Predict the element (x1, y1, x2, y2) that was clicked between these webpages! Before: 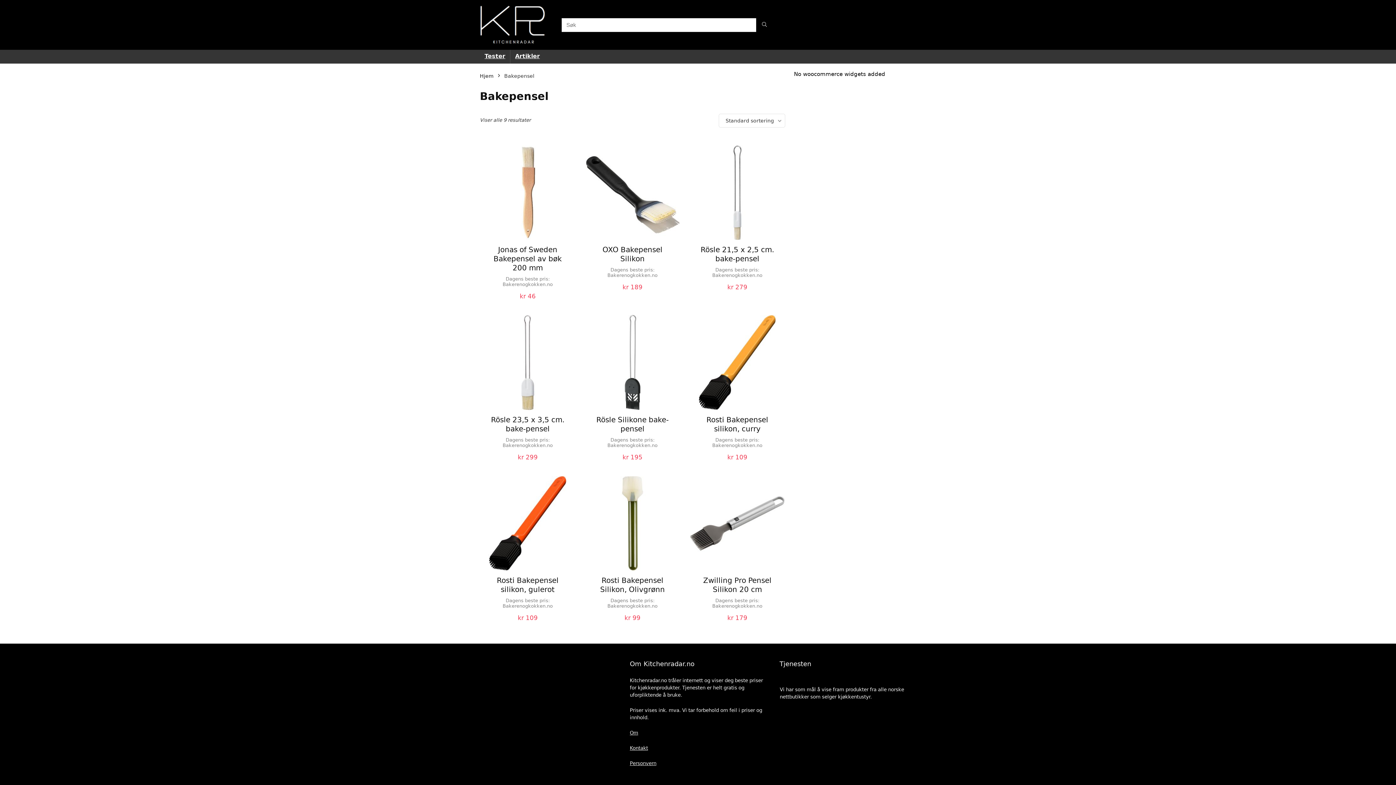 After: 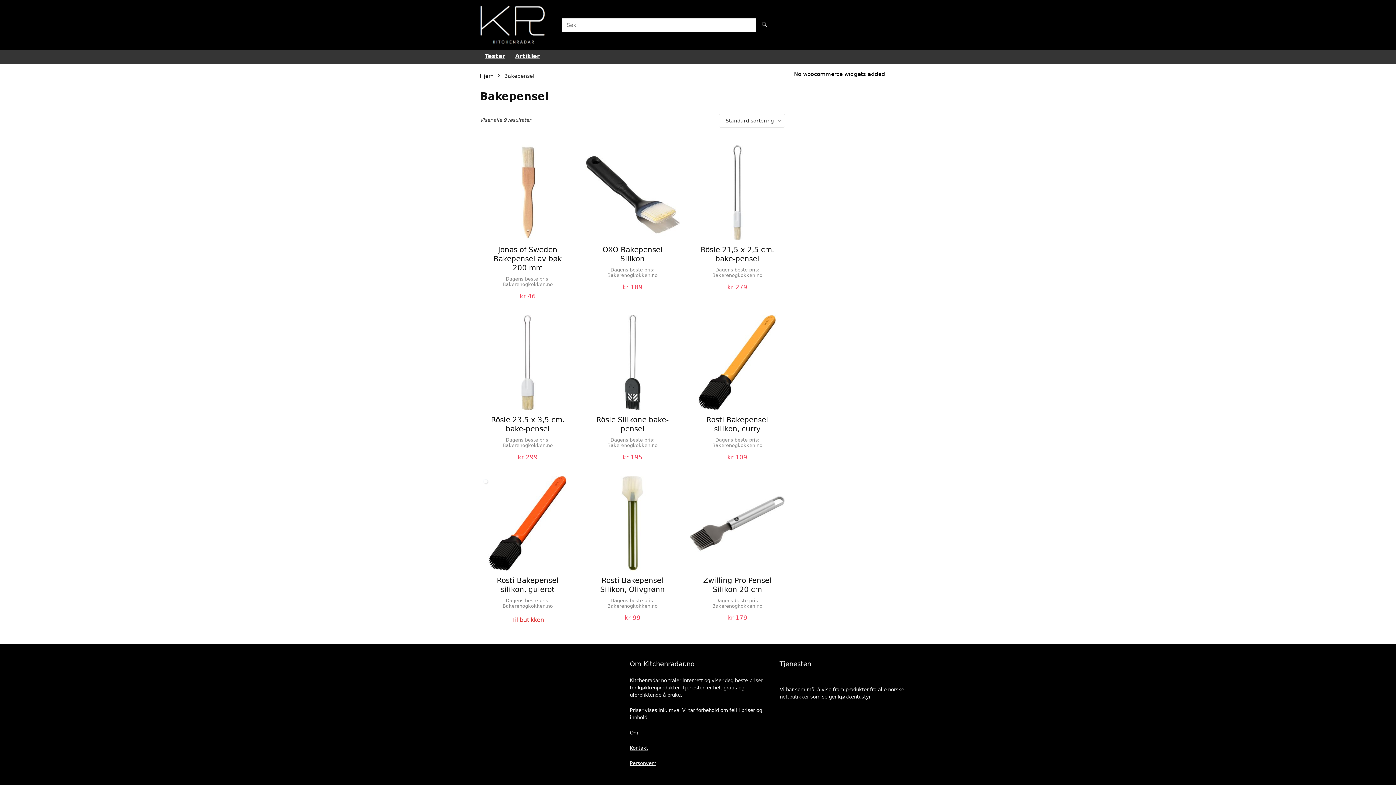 Action: bbox: (511, 622, 544, 629) label: Til butikken